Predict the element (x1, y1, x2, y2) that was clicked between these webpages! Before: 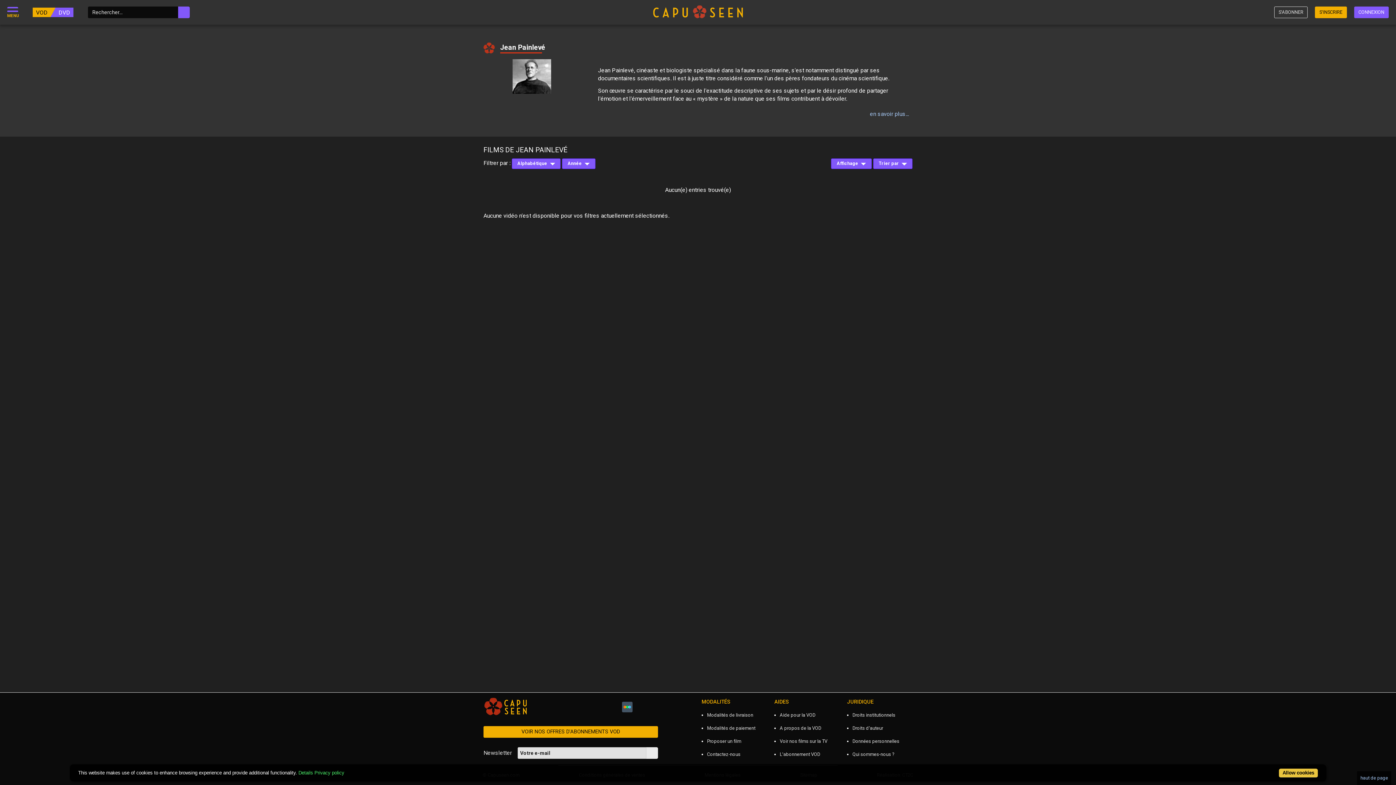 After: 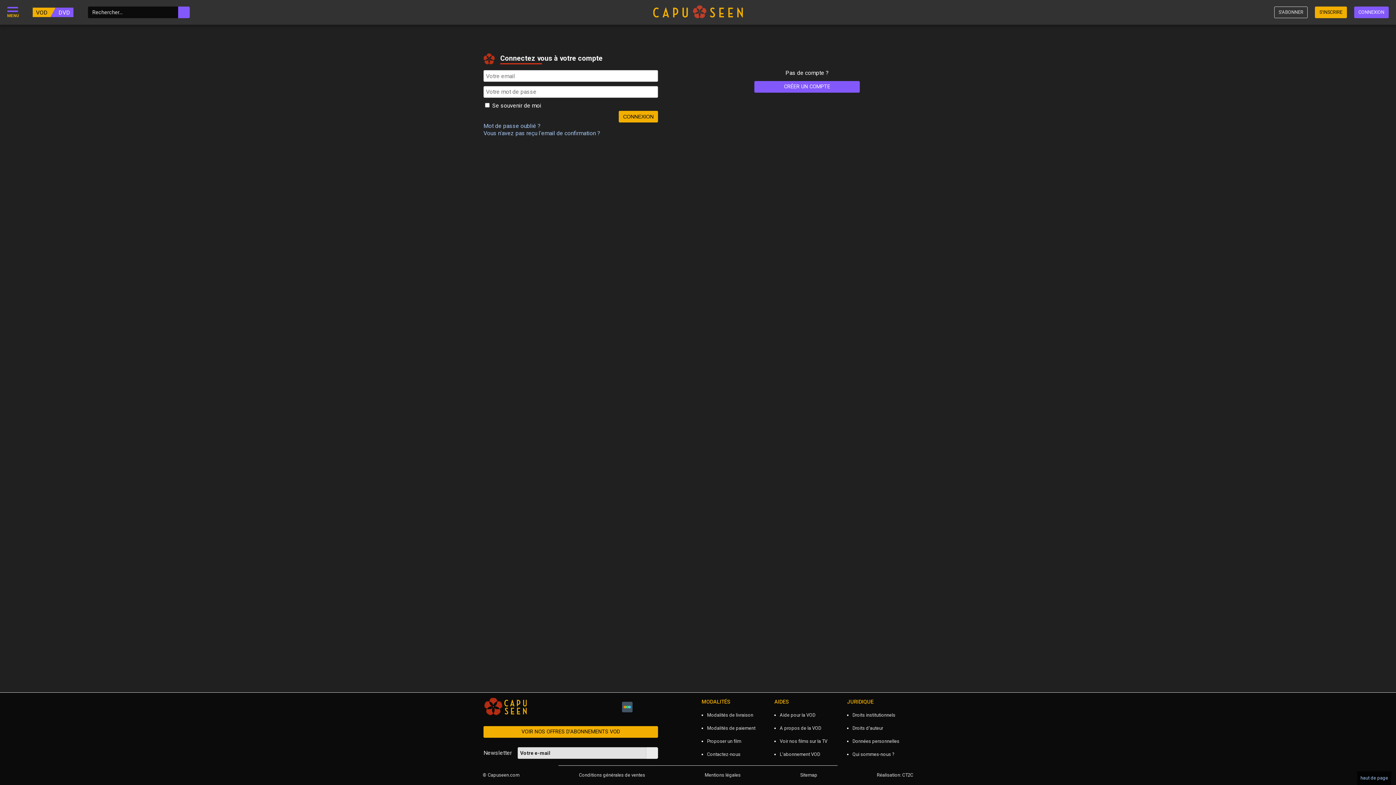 Action: bbox: (1354, 6, 1389, 18) label: CONNEXION